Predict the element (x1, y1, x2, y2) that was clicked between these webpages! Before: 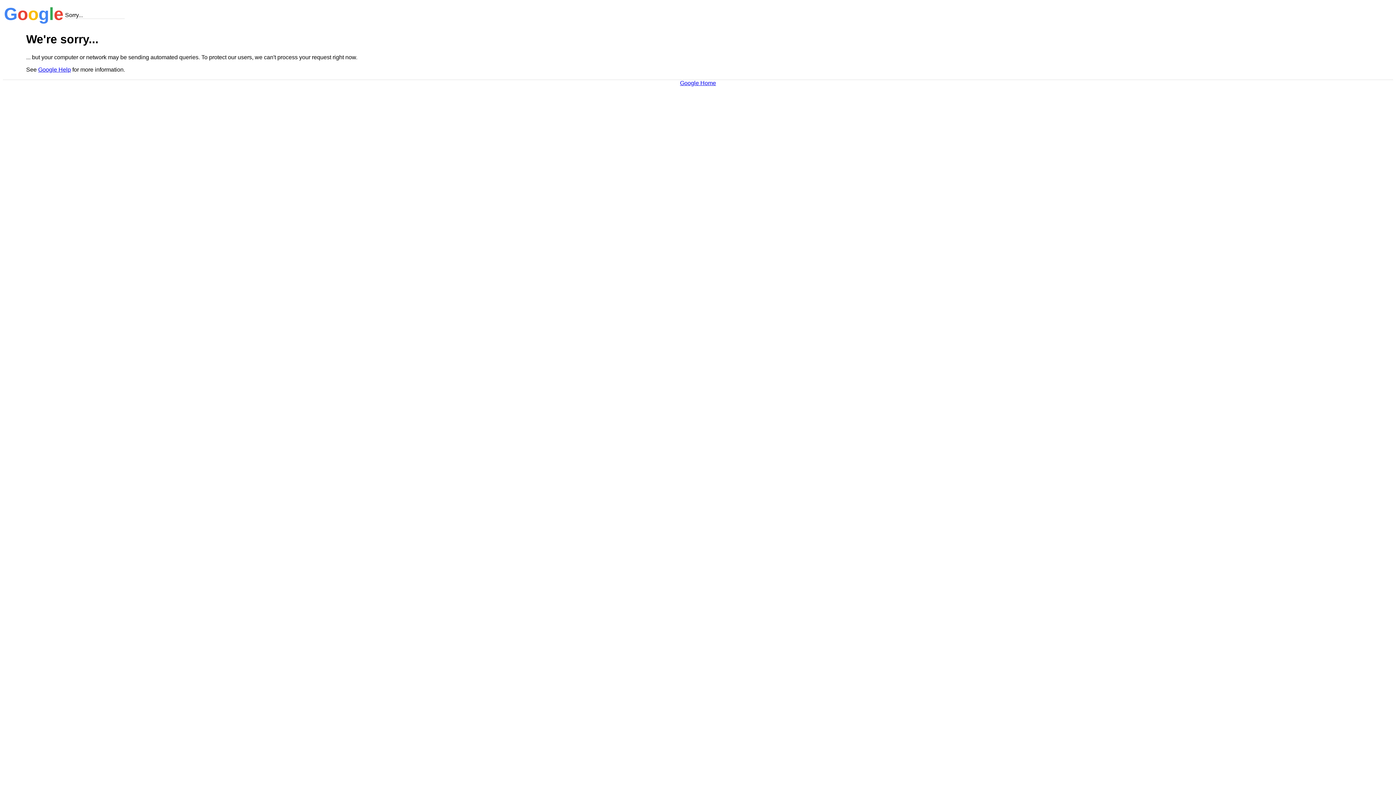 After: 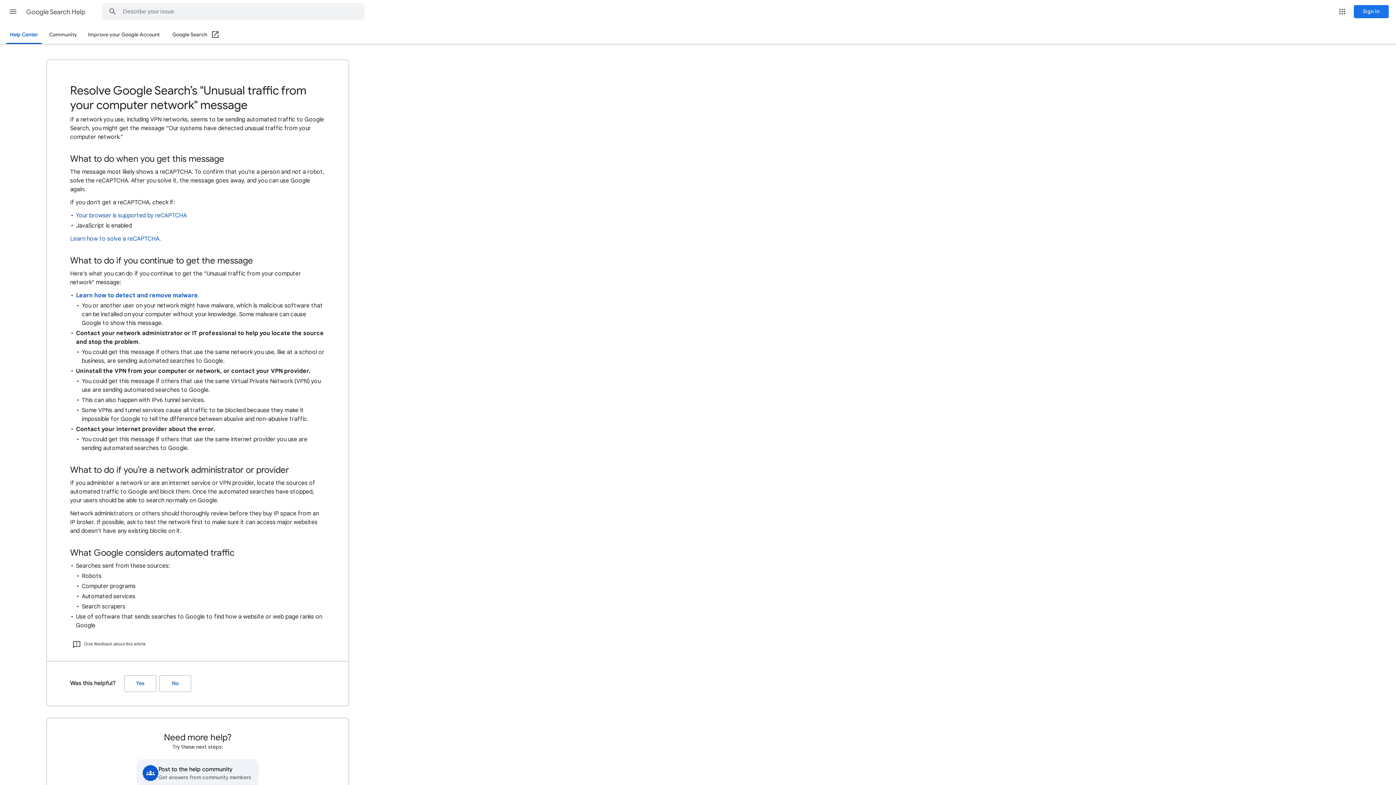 Action: label: Google Help bbox: (38, 66, 70, 72)